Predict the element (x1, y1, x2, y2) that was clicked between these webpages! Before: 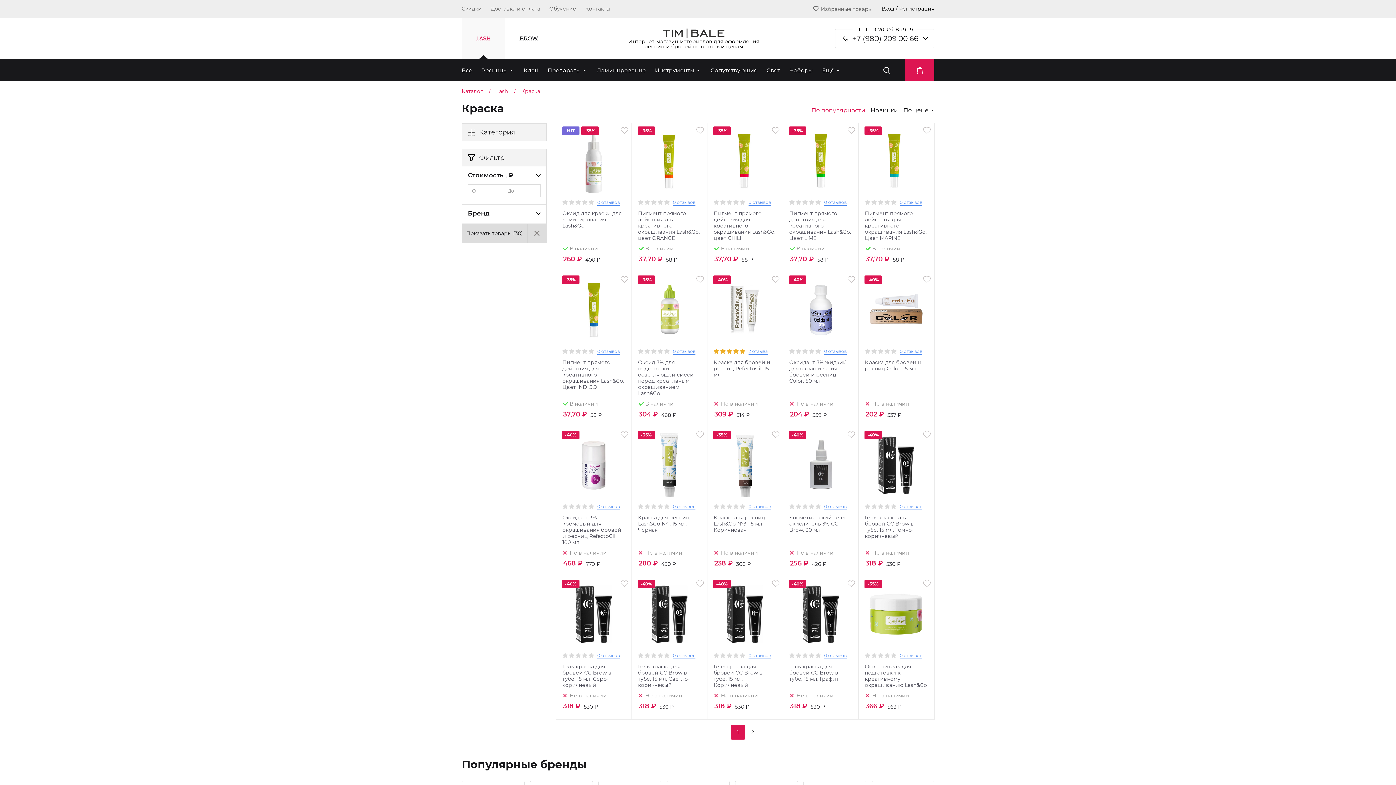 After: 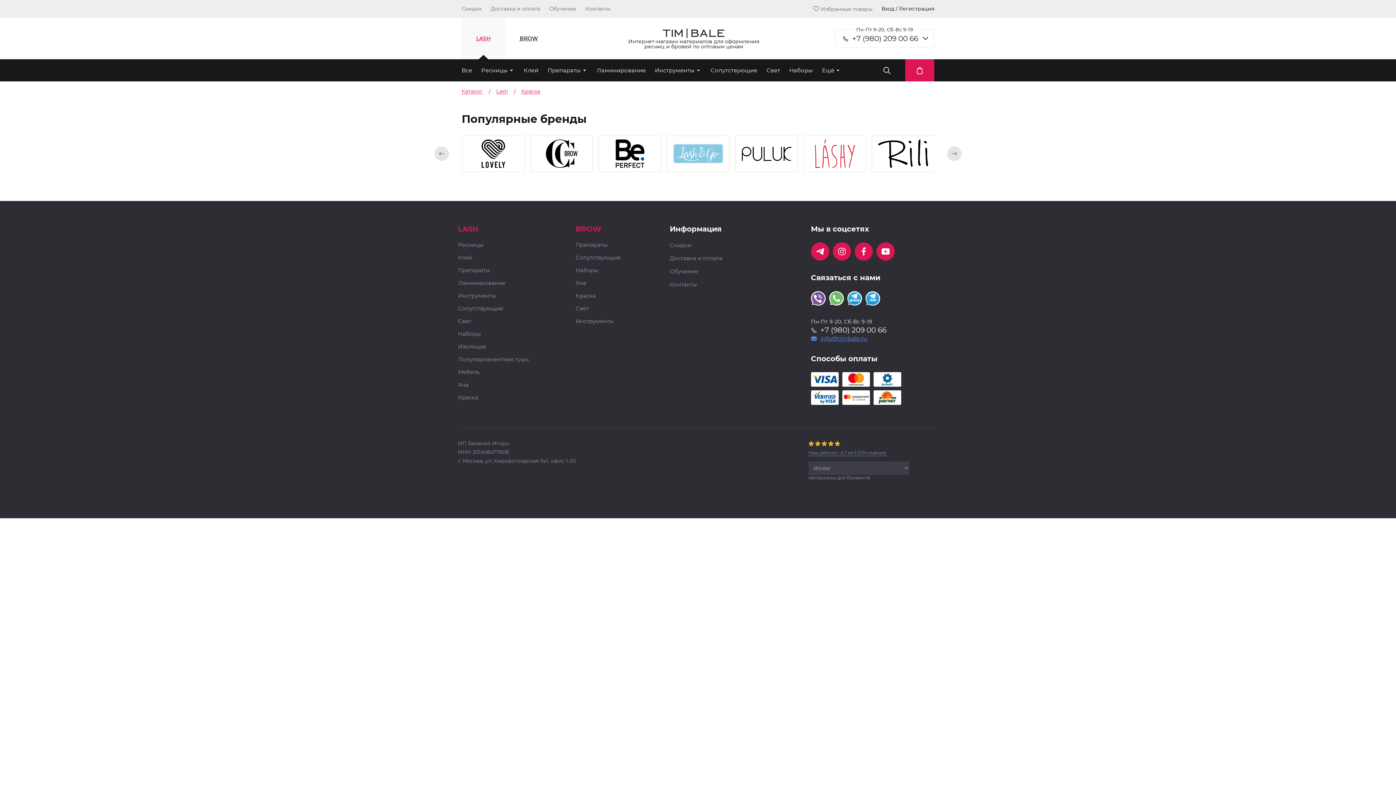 Action: bbox: (787, 431, 854, 499)